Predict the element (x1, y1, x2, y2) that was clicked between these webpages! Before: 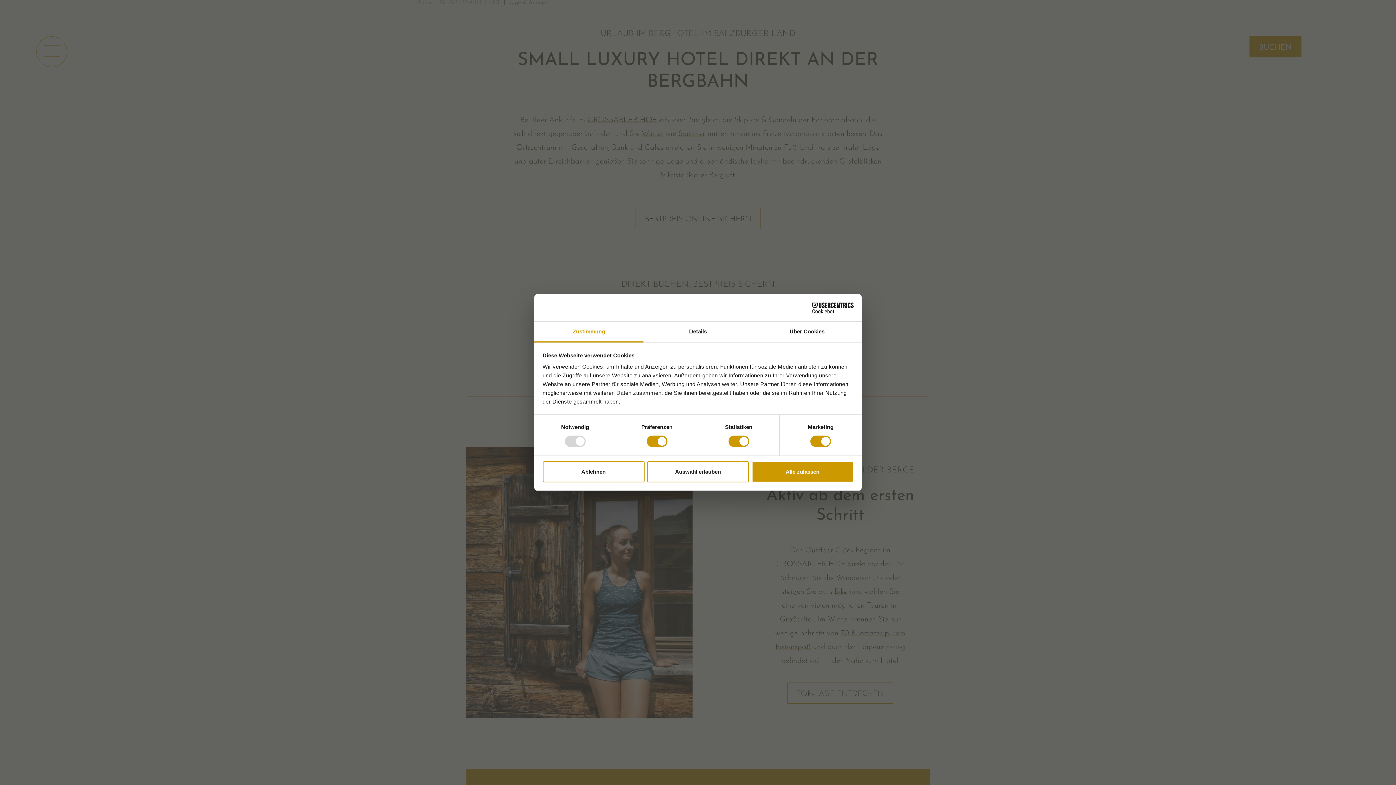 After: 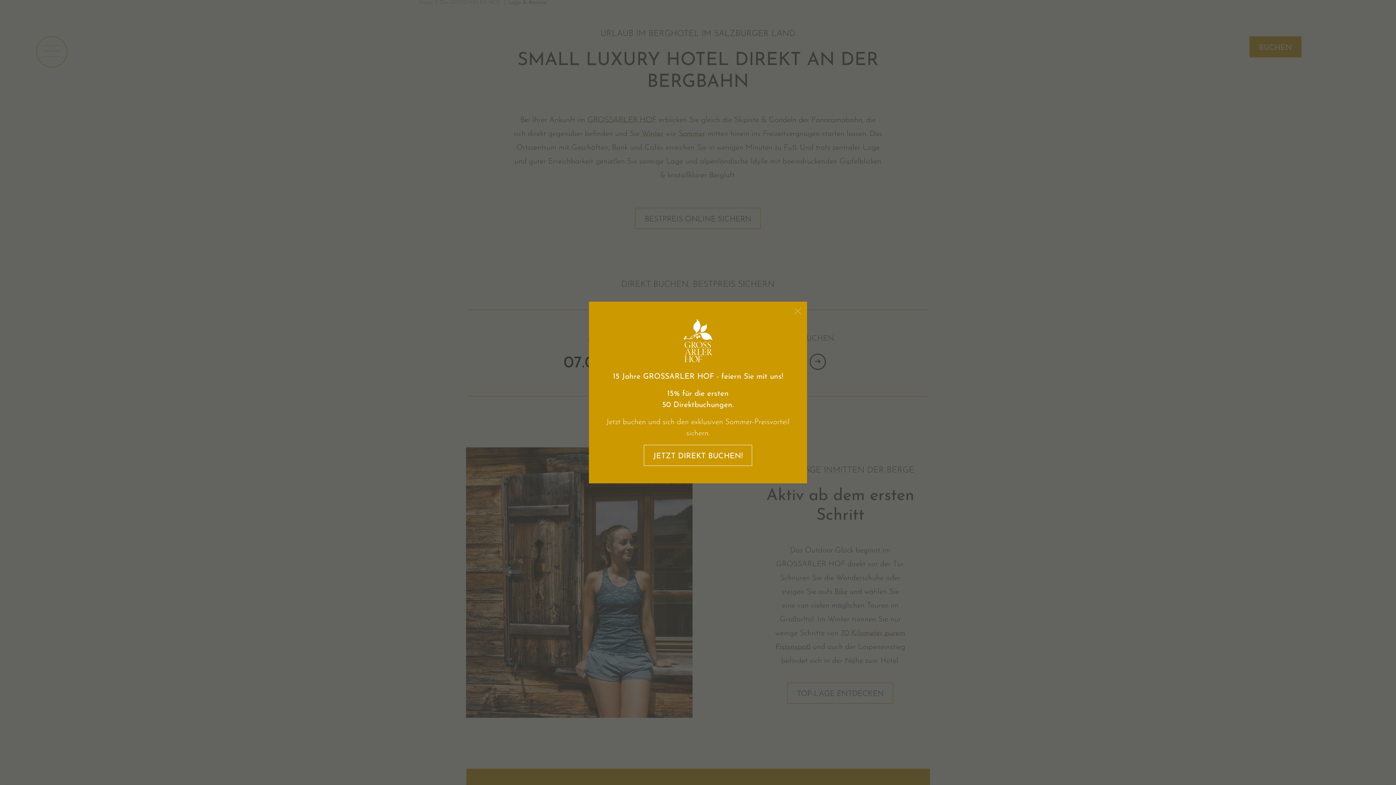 Action: label: Auswahl erlauben bbox: (647, 461, 749, 482)